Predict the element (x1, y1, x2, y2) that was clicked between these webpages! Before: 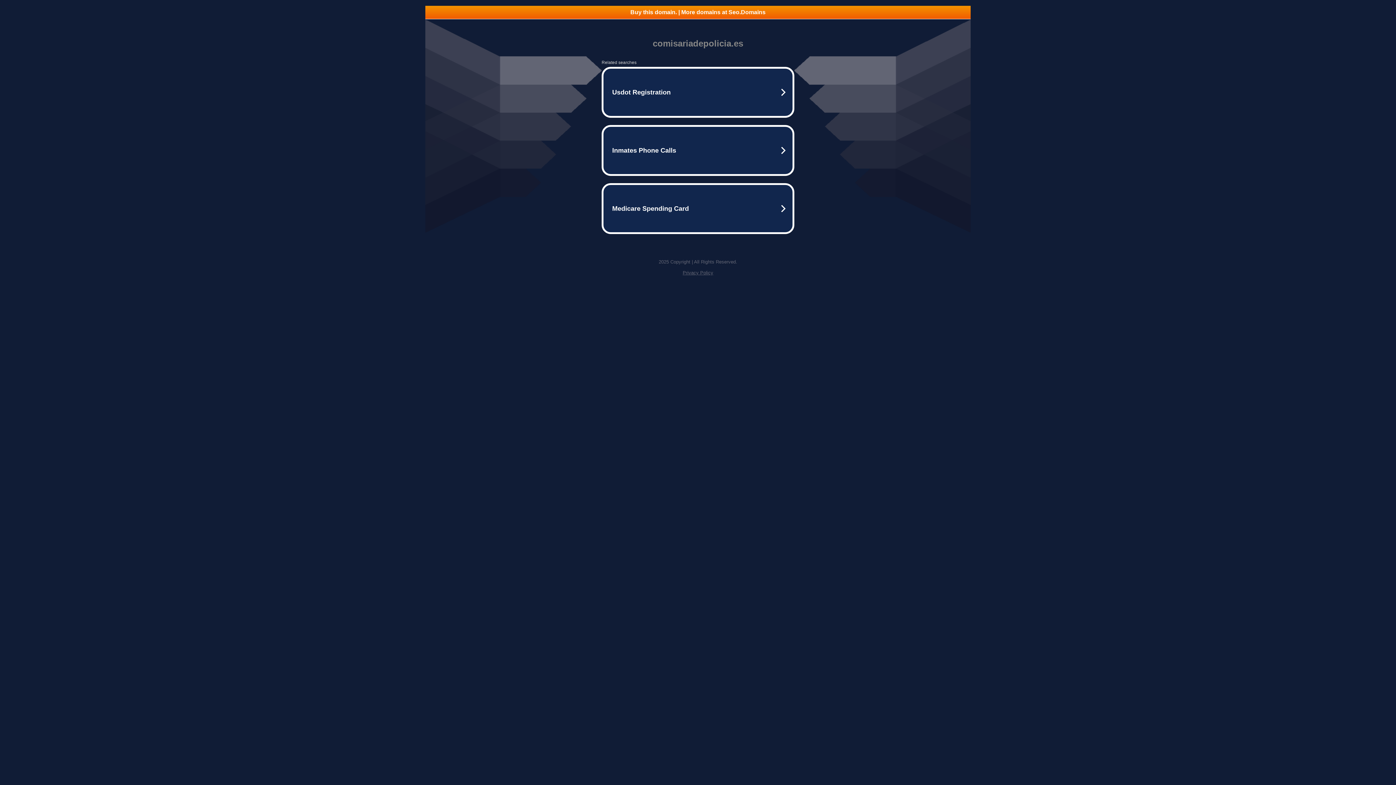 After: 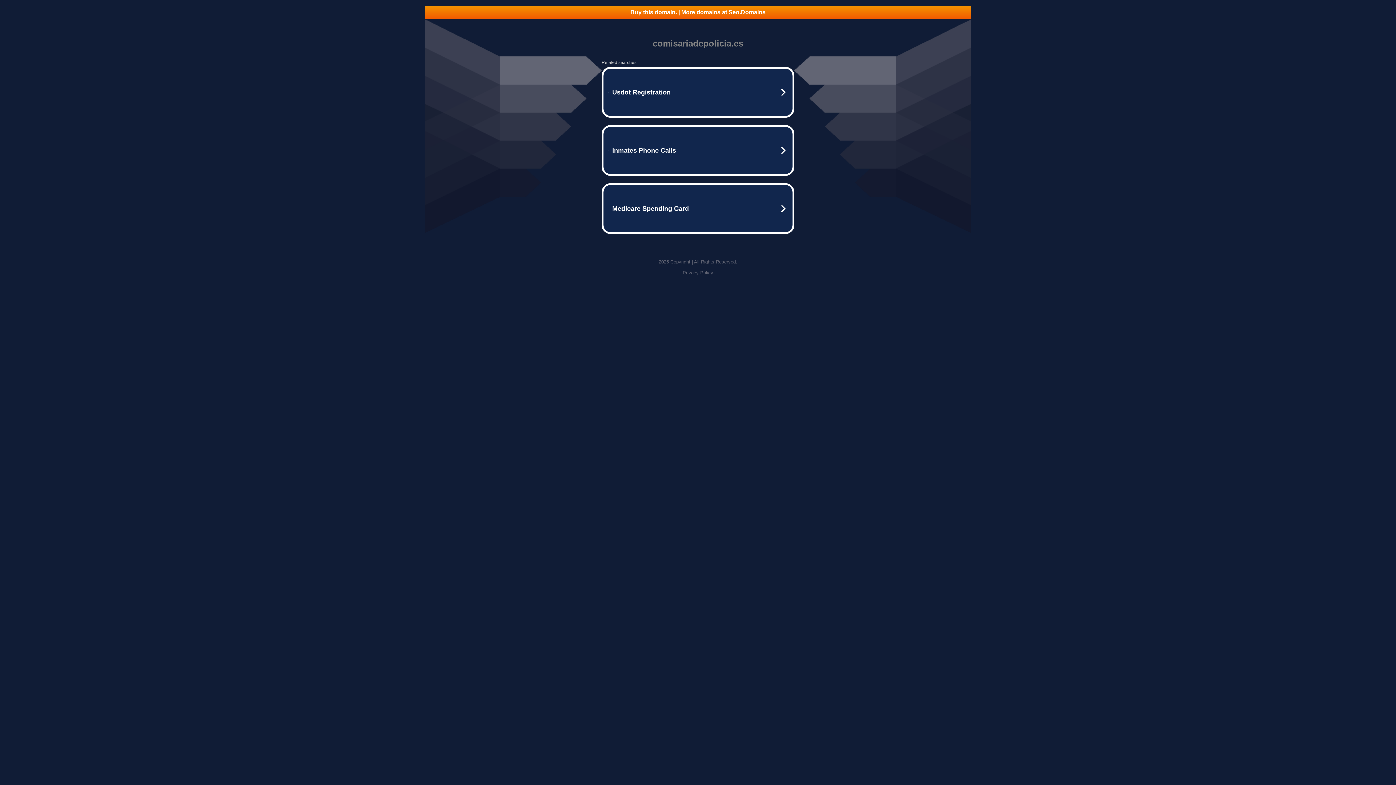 Action: bbox: (425, 5, 970, 18) label: Buy this domain. | More domains at Seo.Domains